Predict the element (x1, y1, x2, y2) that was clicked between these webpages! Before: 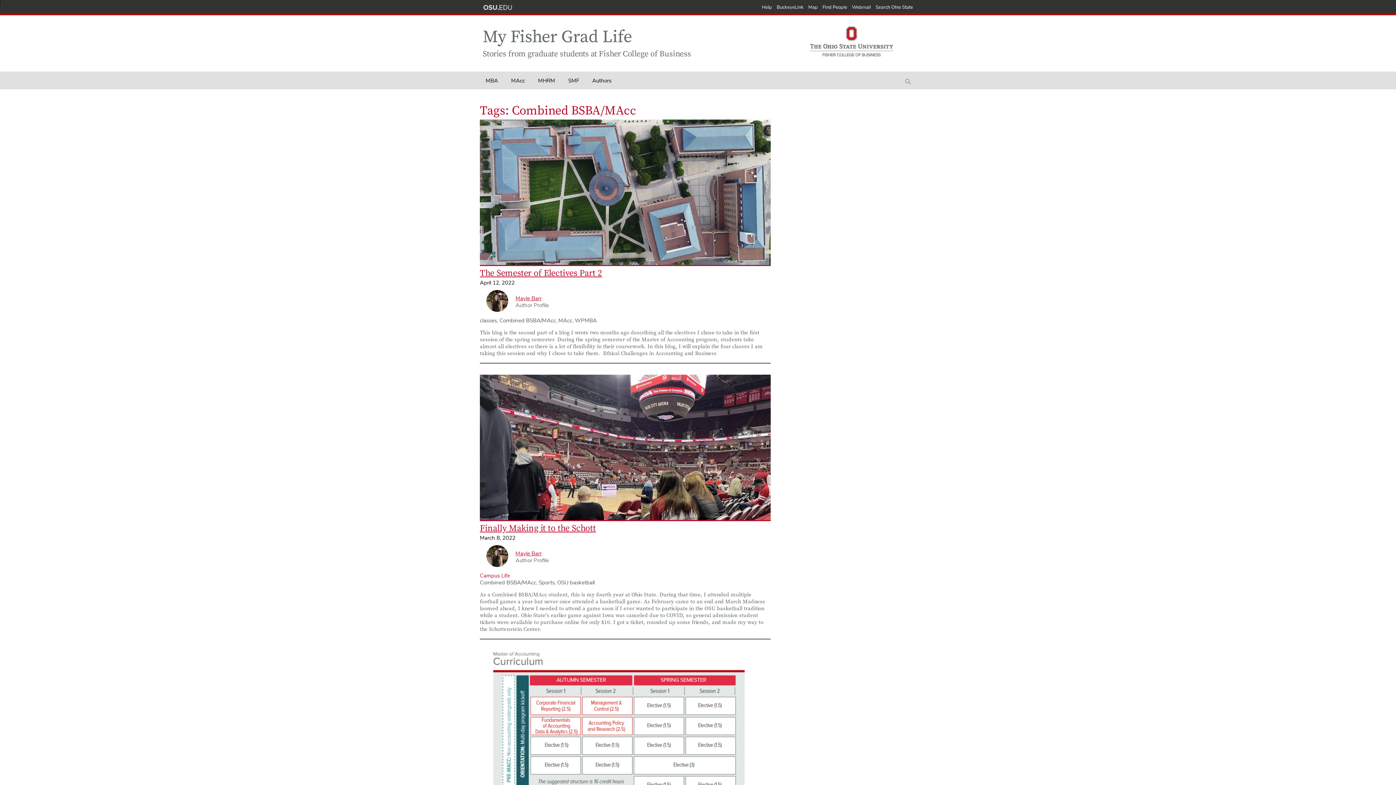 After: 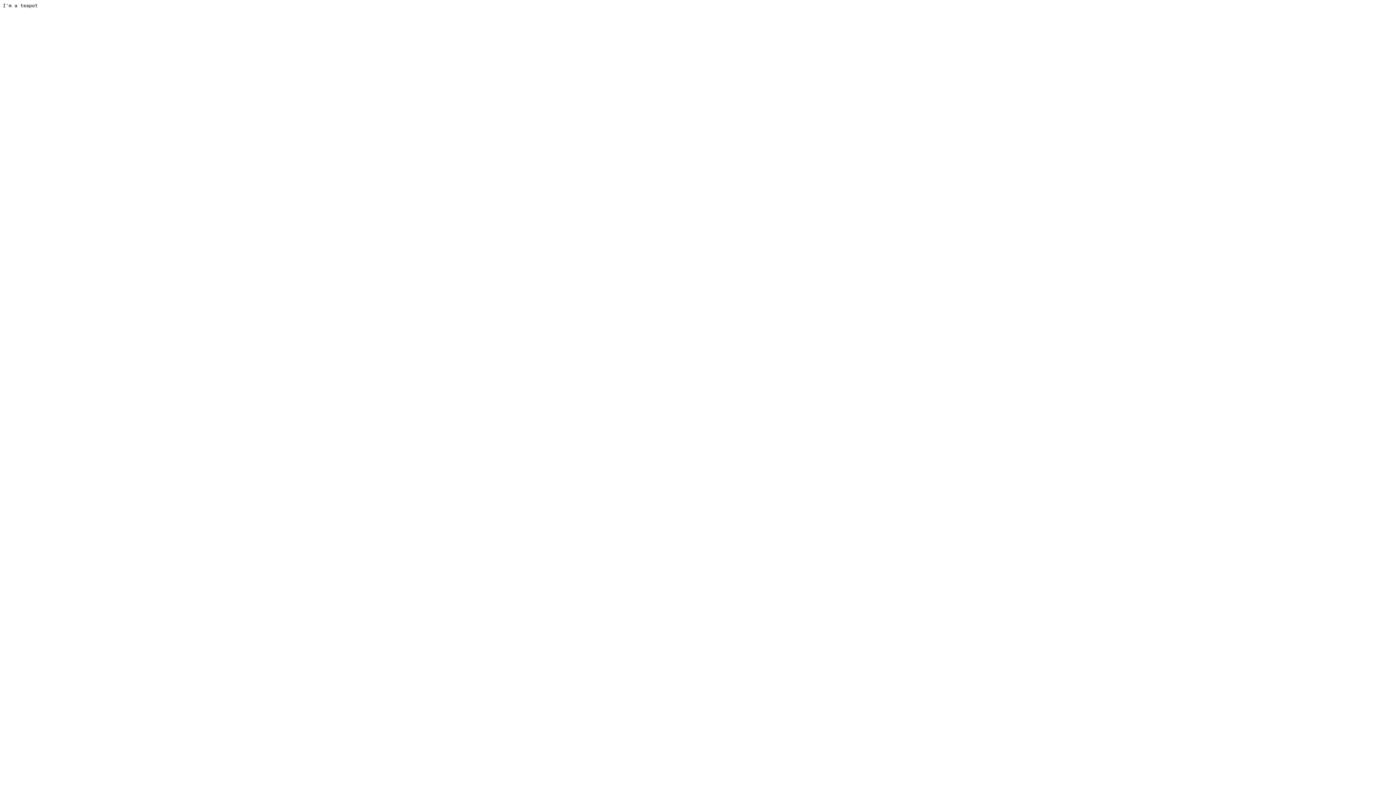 Action: bbox: (483, 4, 512, 10)